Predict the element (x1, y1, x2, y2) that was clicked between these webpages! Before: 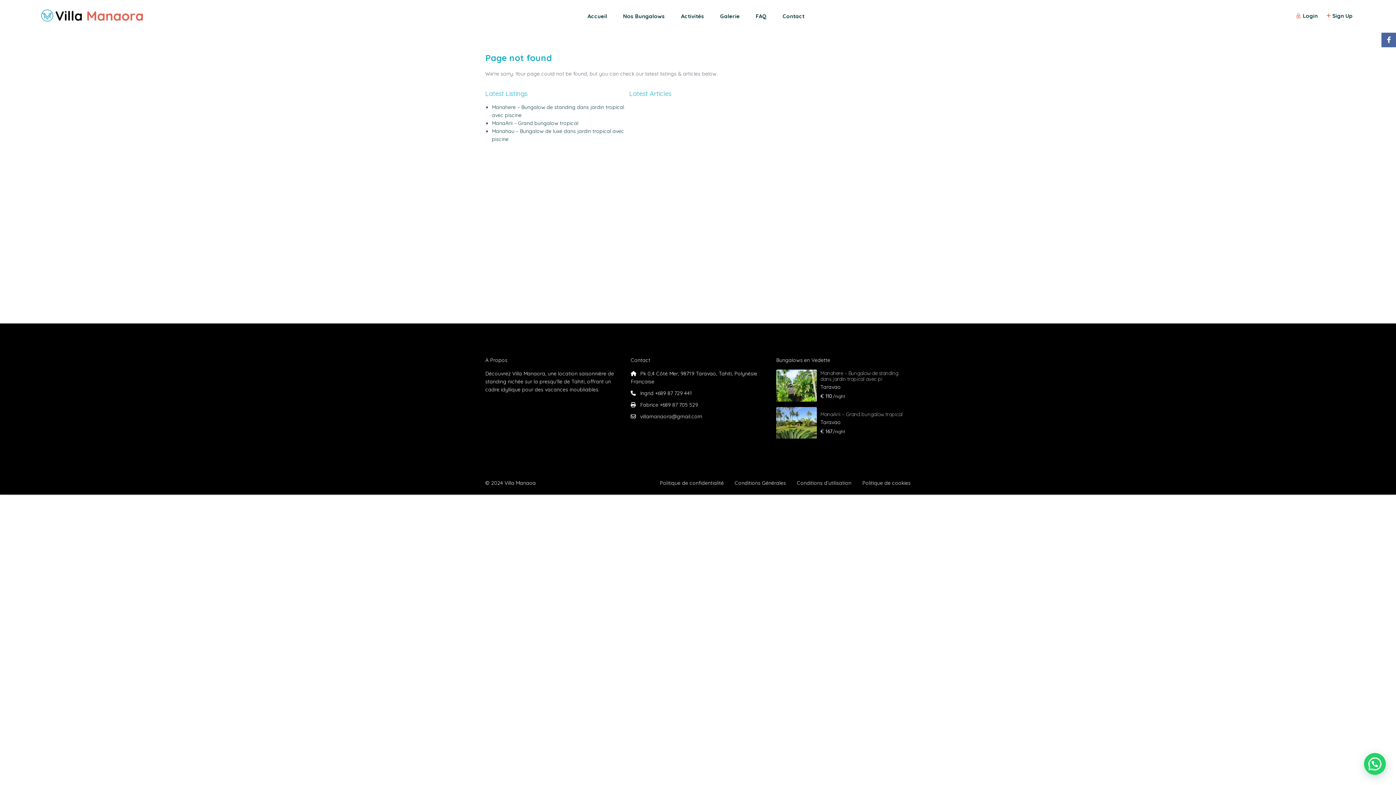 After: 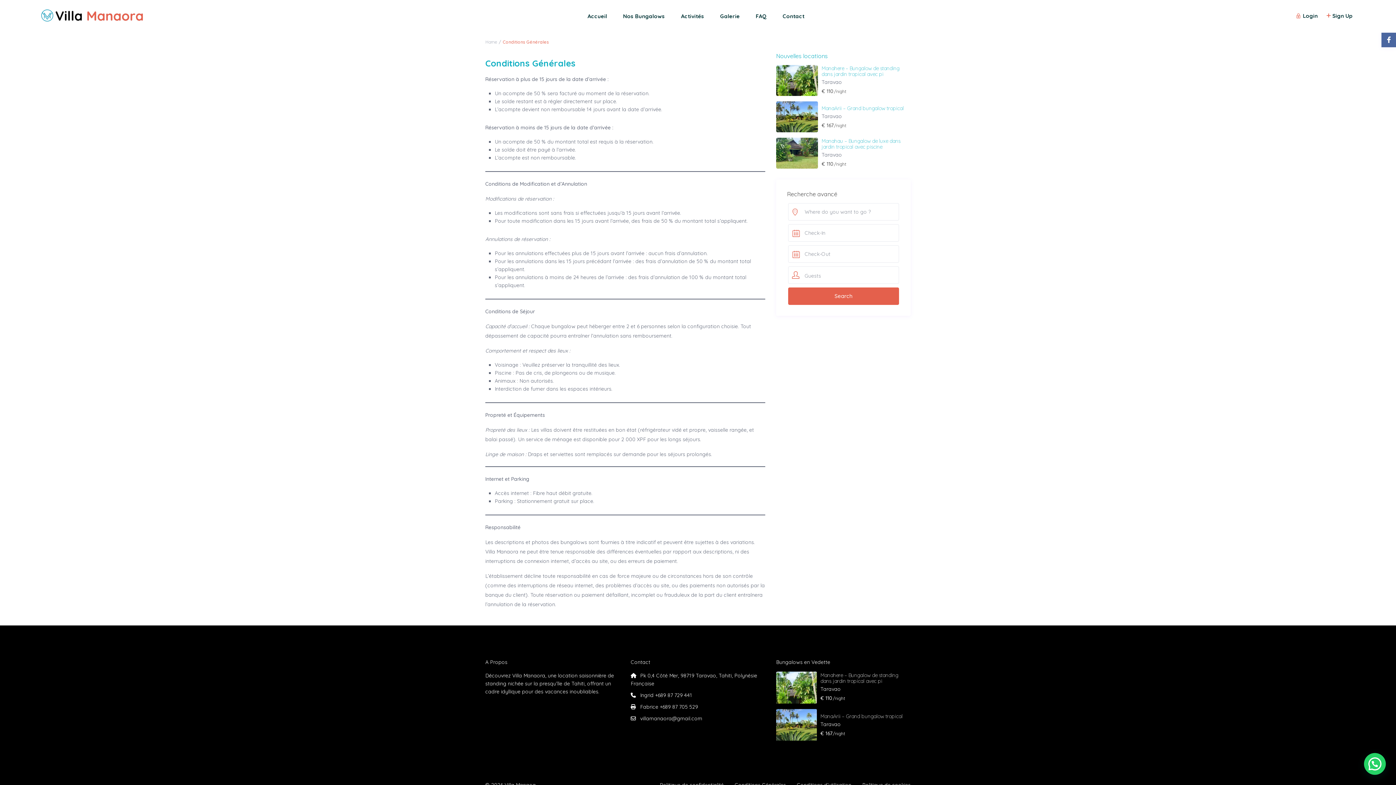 Action: label: Conditions Générales bbox: (734, 480, 786, 486)